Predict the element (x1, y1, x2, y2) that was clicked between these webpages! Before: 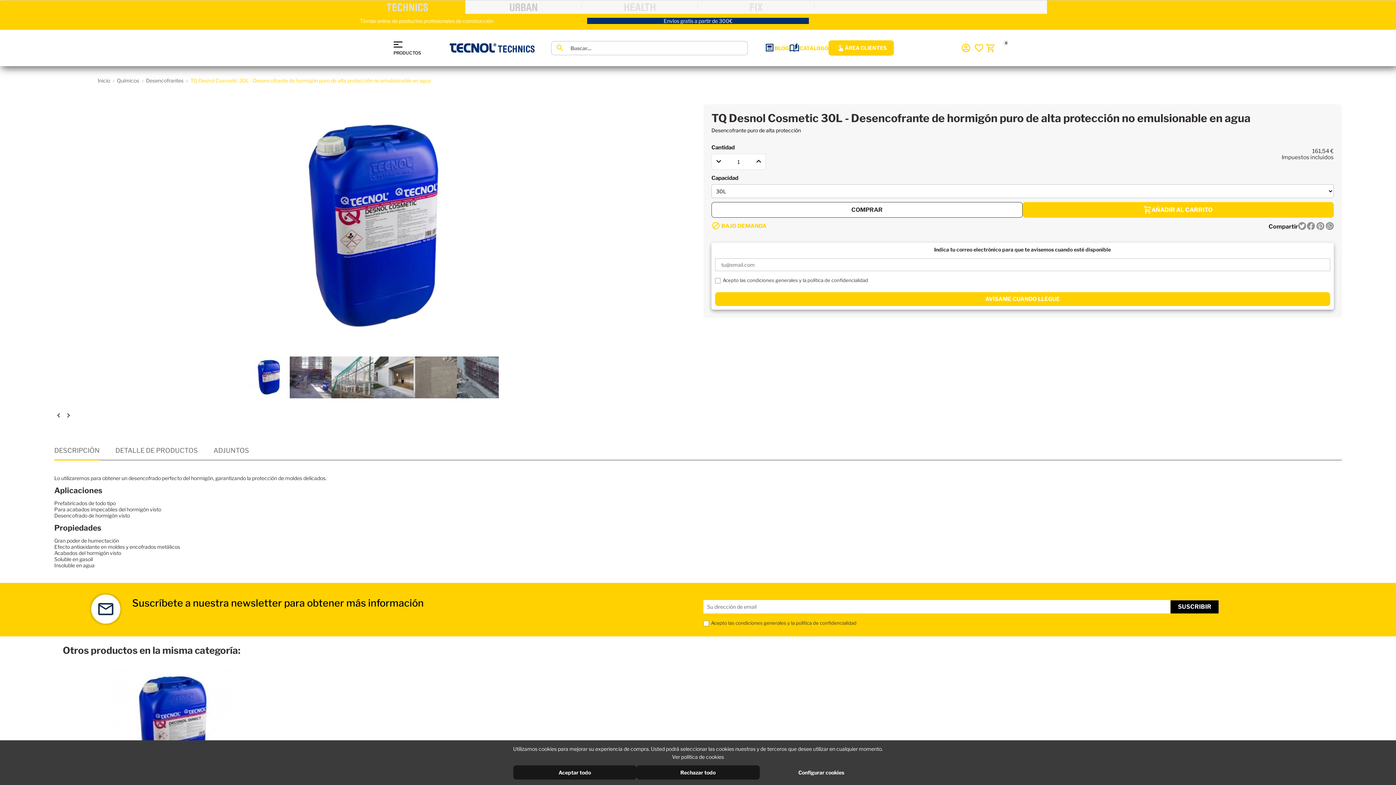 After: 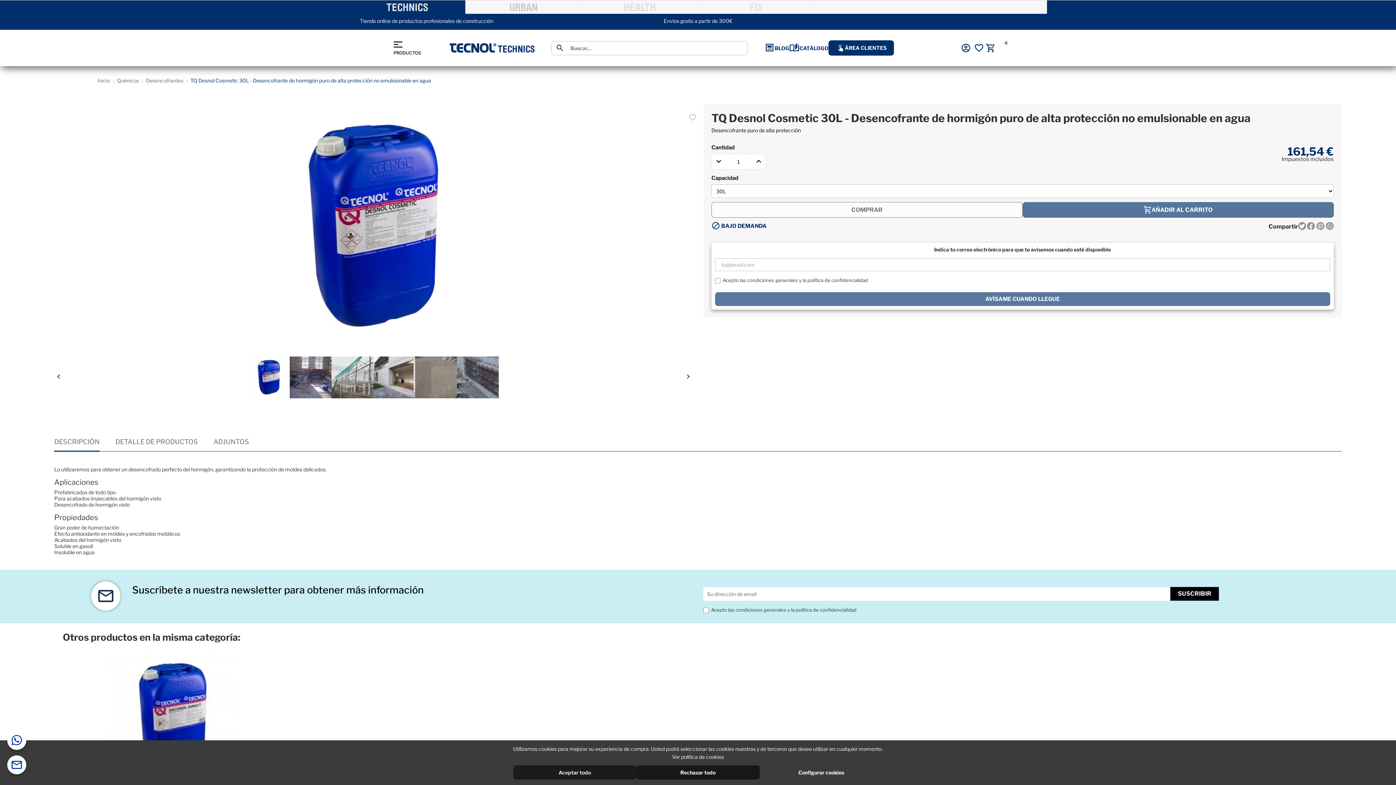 Action: label: Aceptar todo bbox: (513, 765, 636, 780)